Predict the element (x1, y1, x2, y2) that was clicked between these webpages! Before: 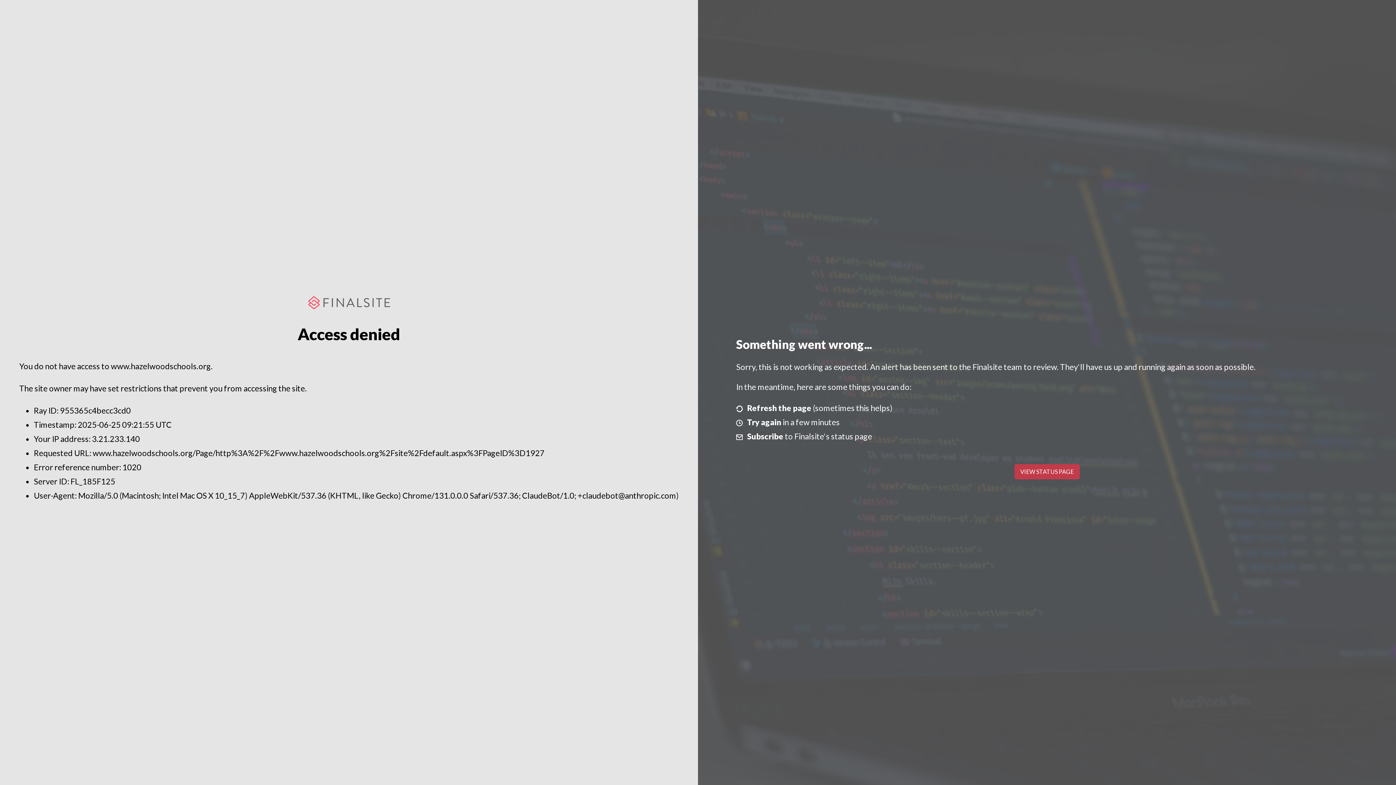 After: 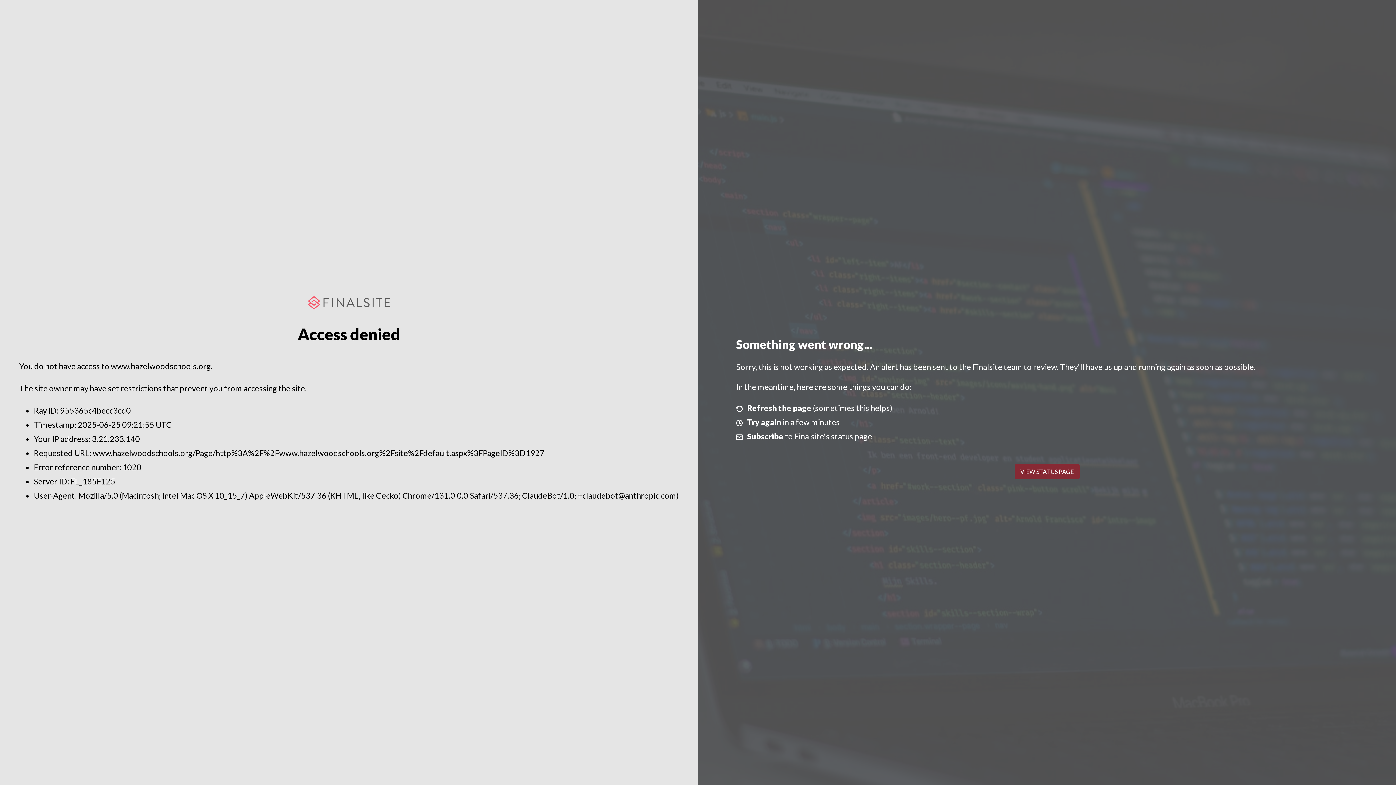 Action: bbox: (1014, 464, 1079, 479) label: VIEW STATUS PAGE